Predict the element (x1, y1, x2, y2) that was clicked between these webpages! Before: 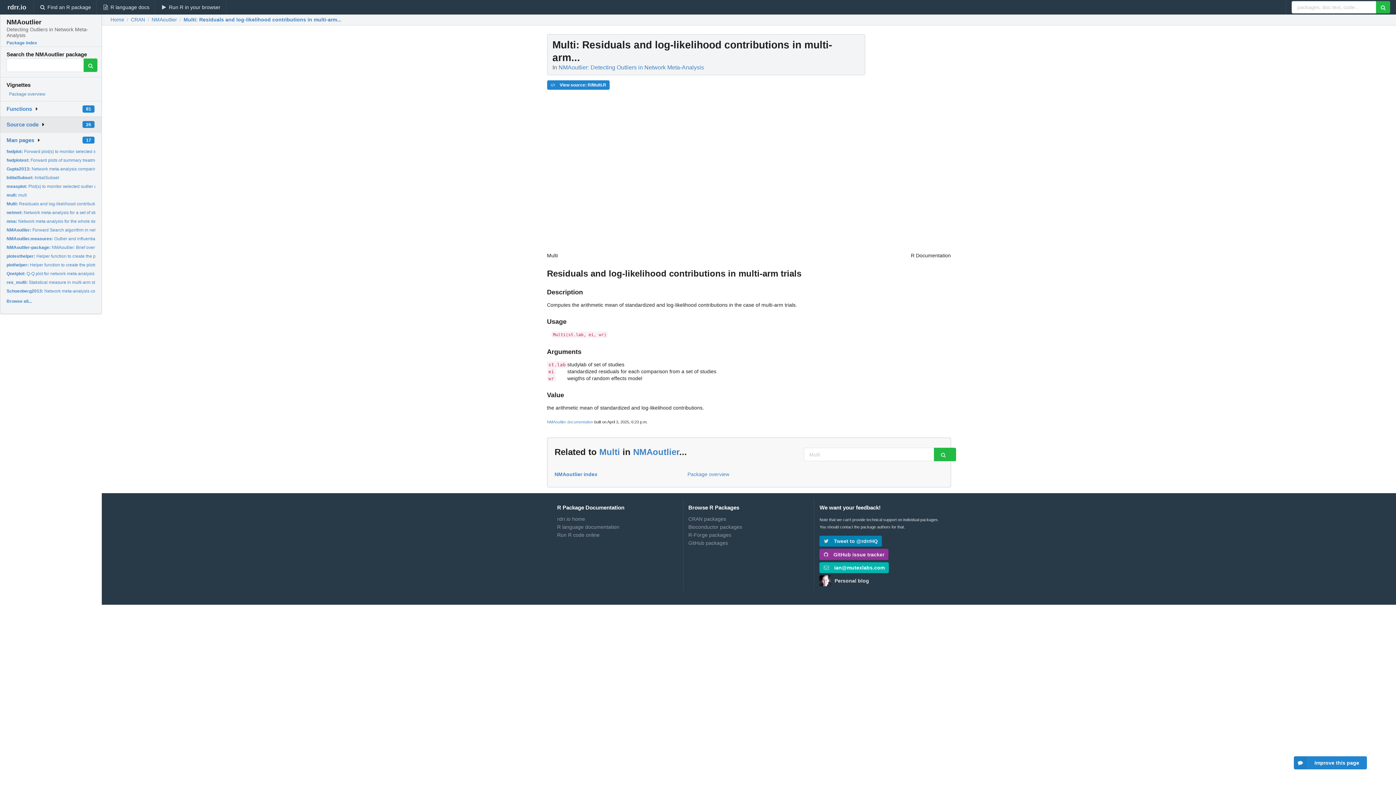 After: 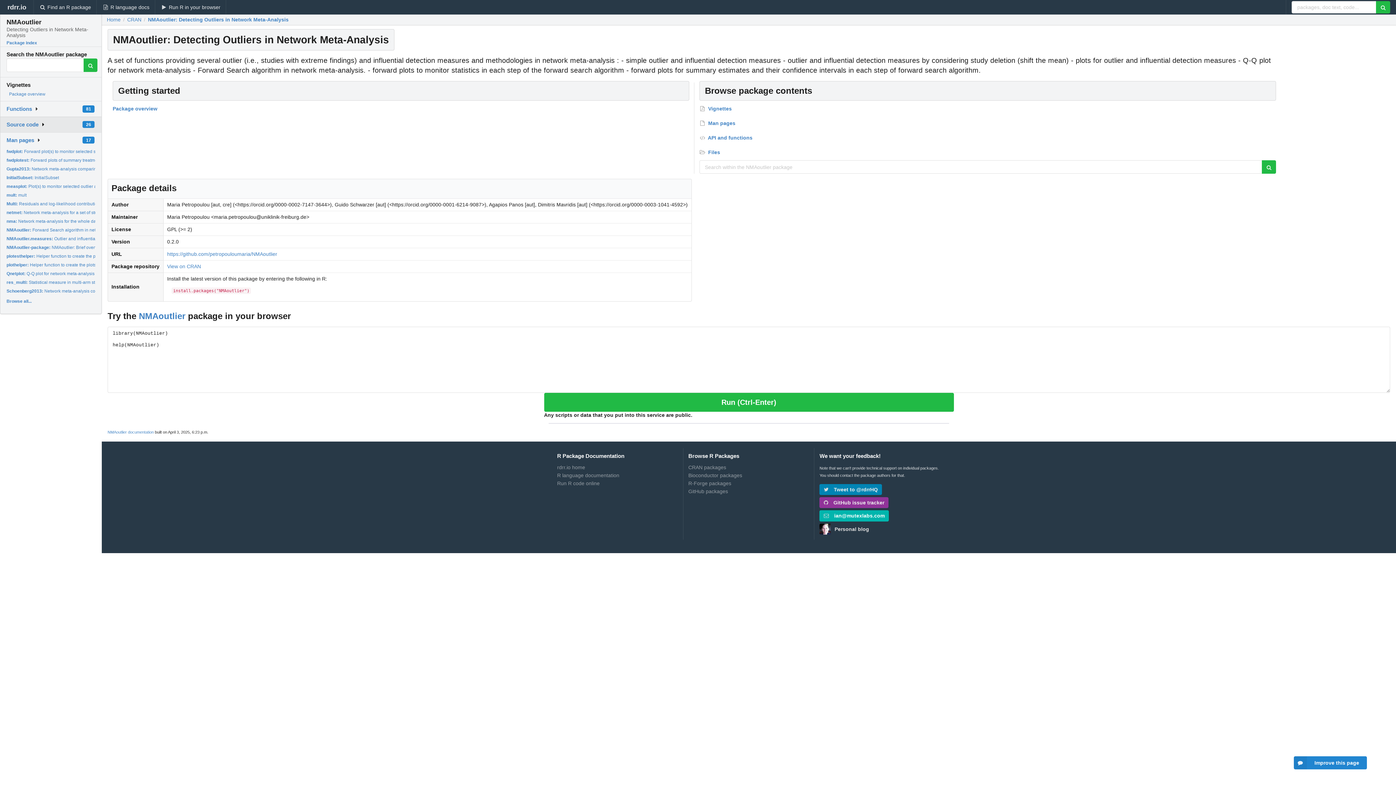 Action: bbox: (558, 64, 704, 70) label: NMAoutlier: Detecting Outliers in Network Meta-Analysis